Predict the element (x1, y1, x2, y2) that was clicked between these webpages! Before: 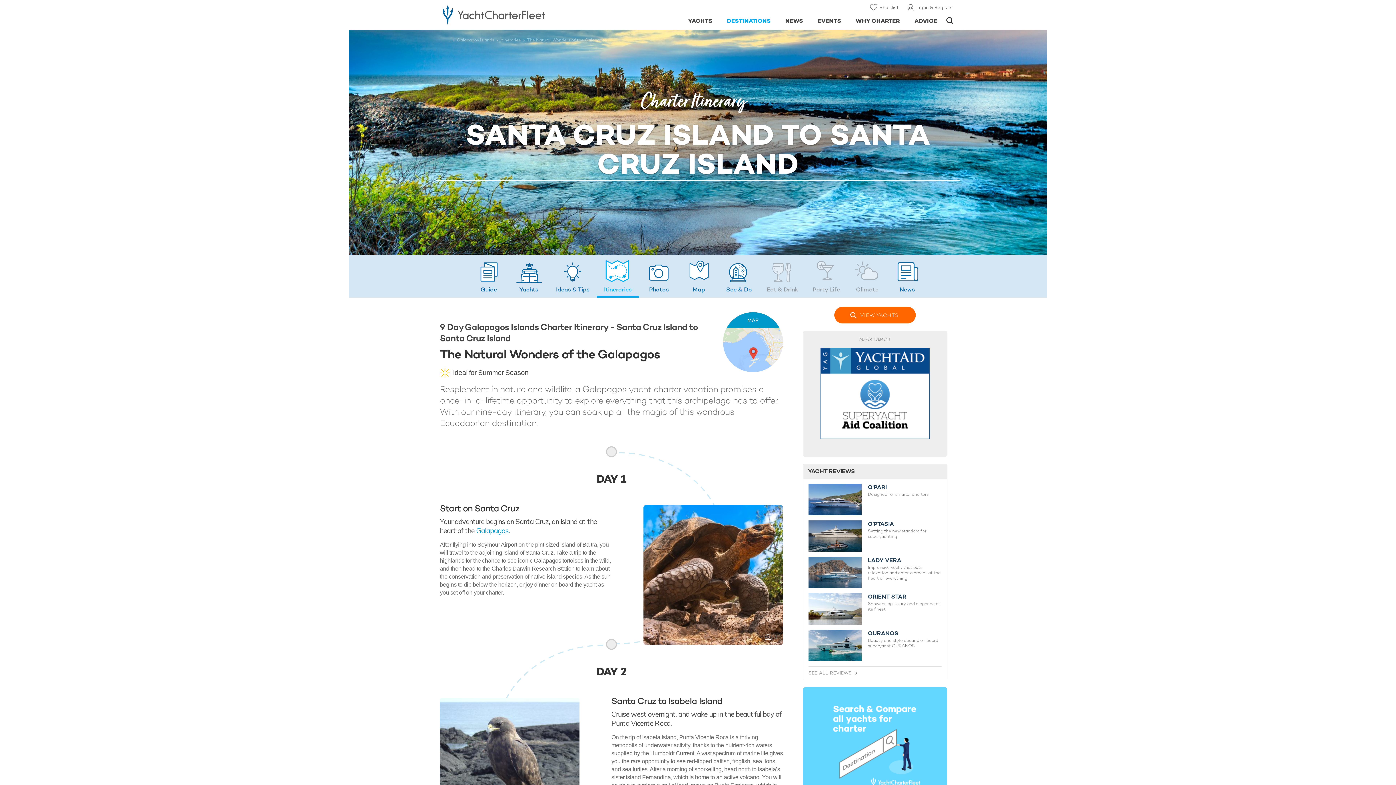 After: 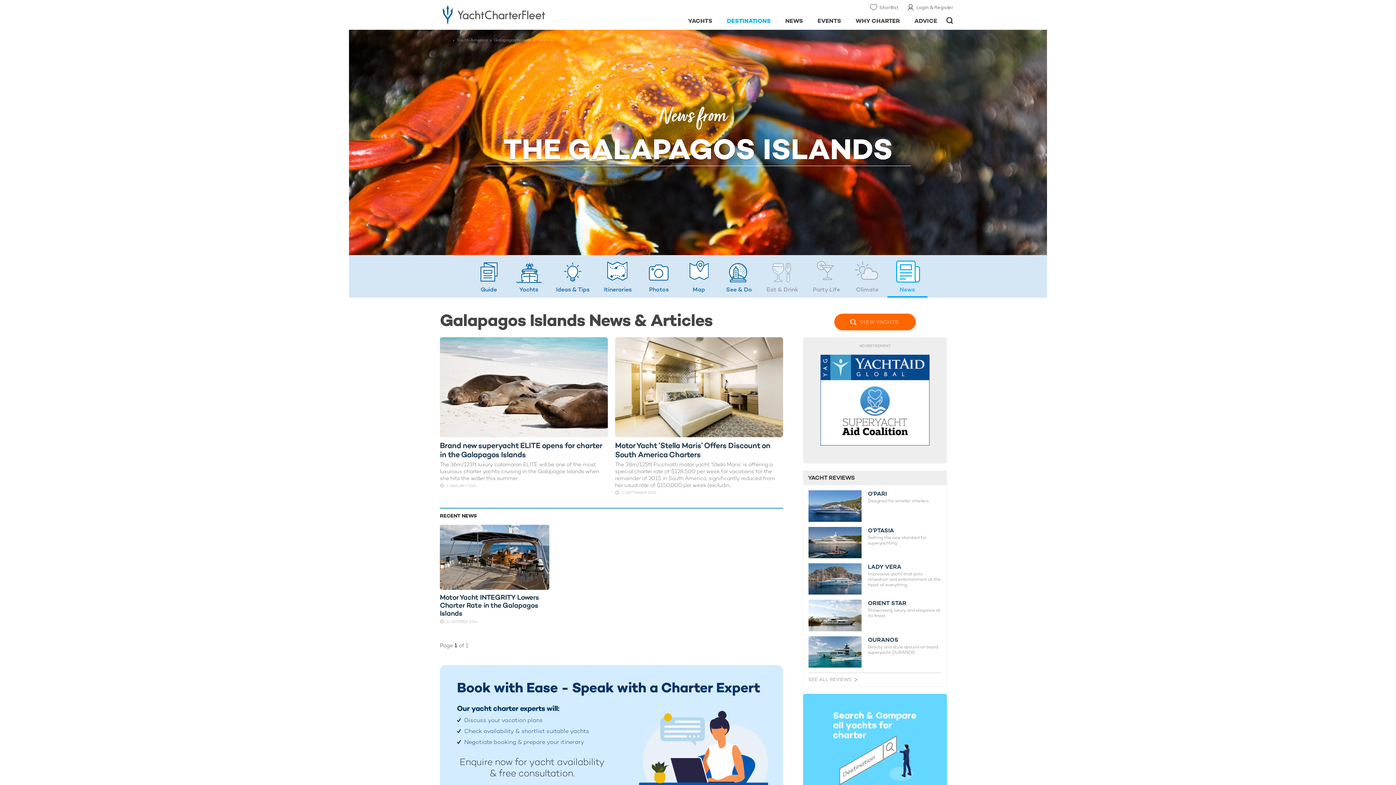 Action: label: News bbox: (894, 258, 920, 293)